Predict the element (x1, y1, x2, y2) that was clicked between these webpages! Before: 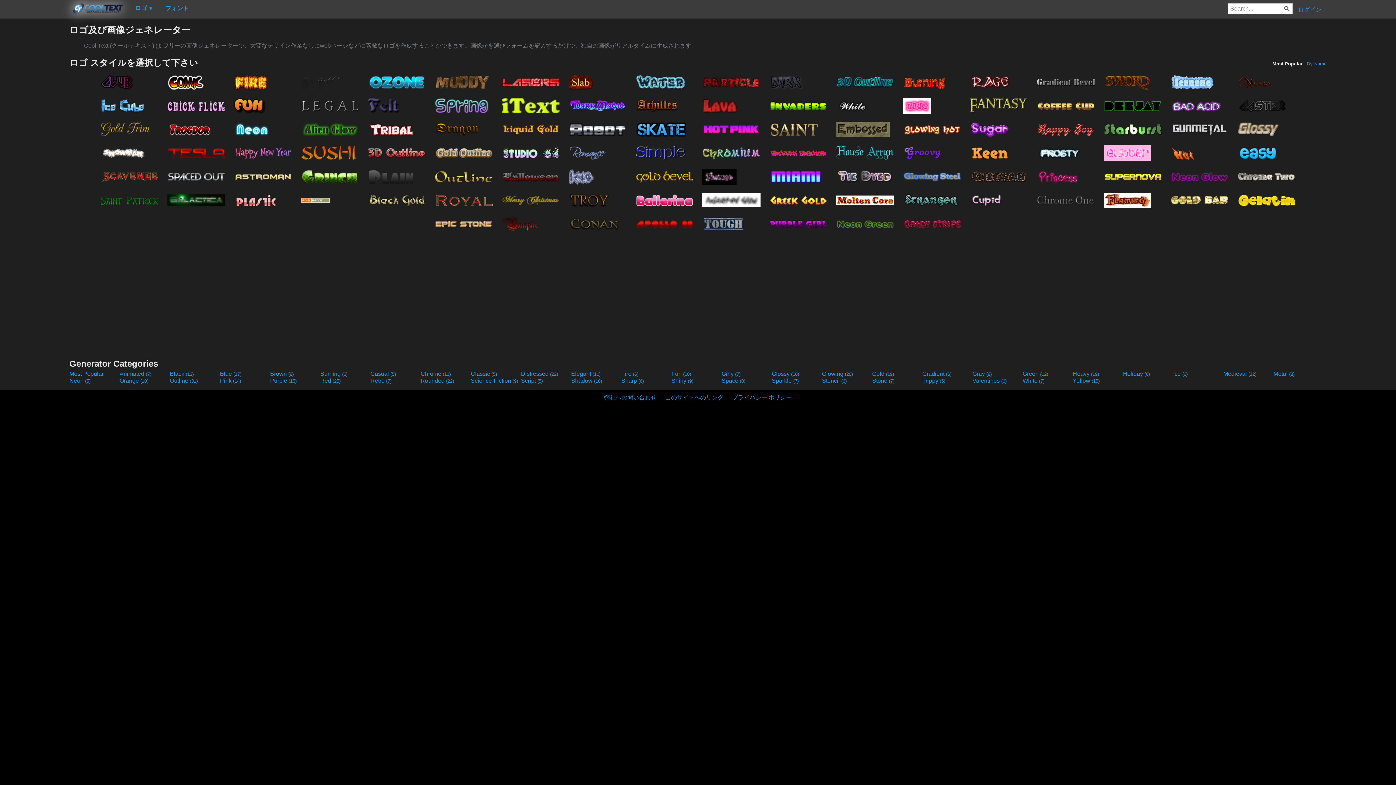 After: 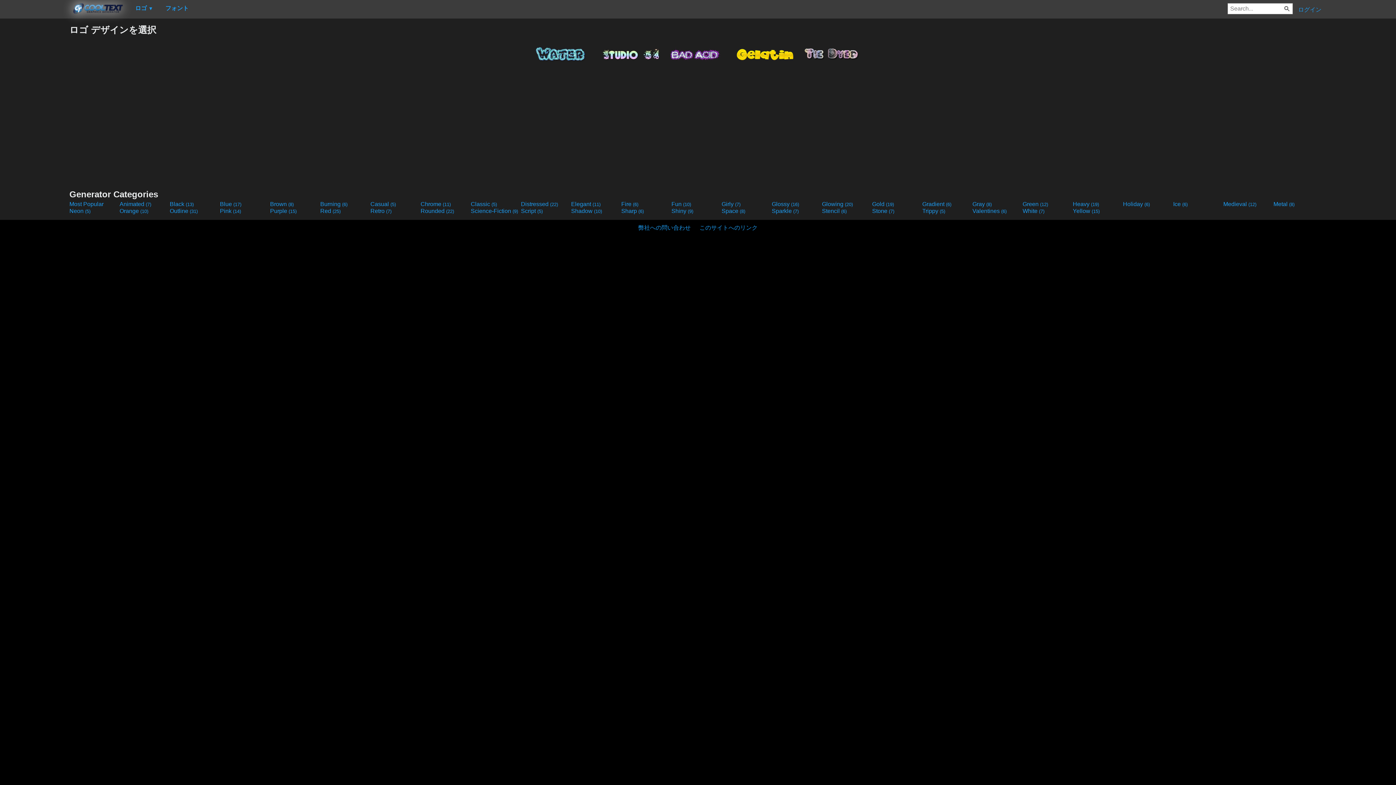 Action: label: Trippy (5) bbox: (922, 377, 971, 384)